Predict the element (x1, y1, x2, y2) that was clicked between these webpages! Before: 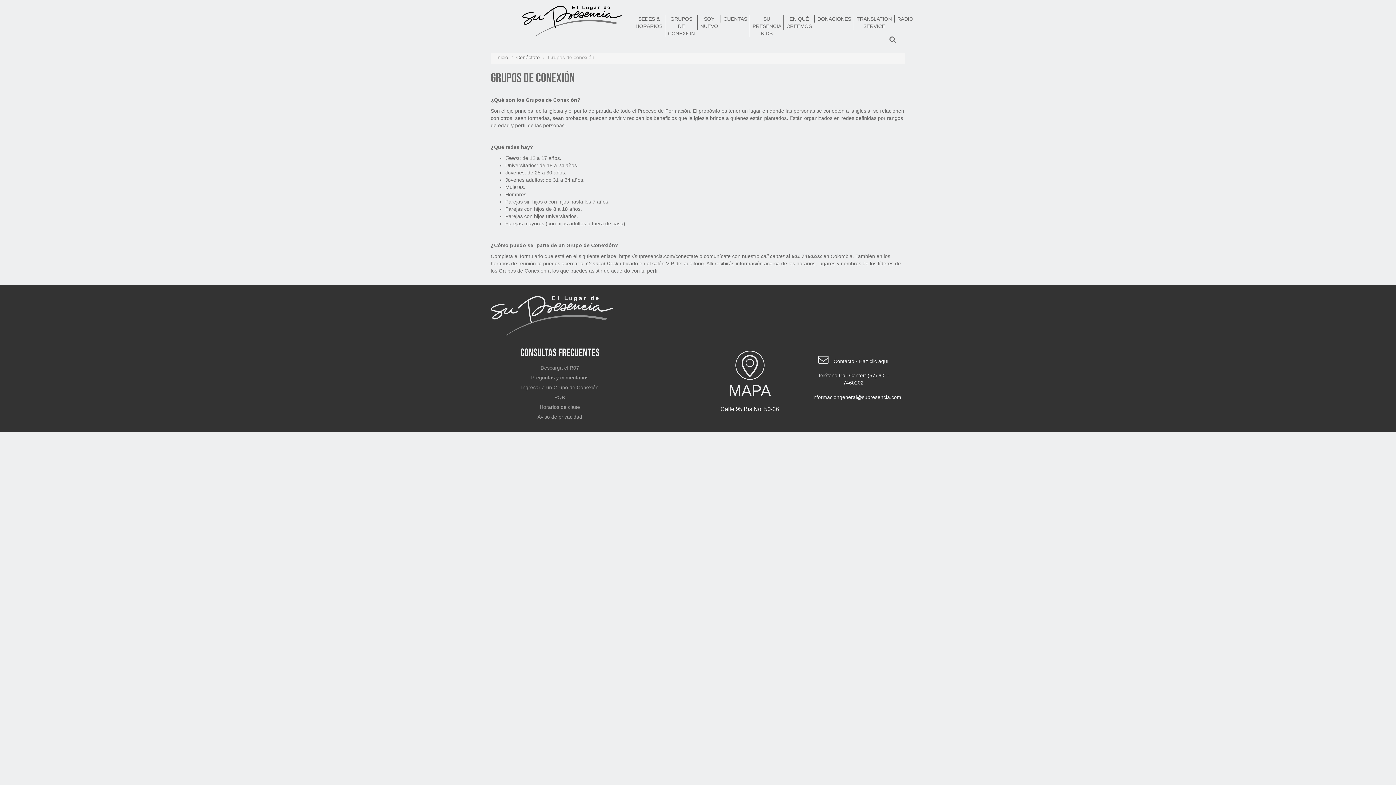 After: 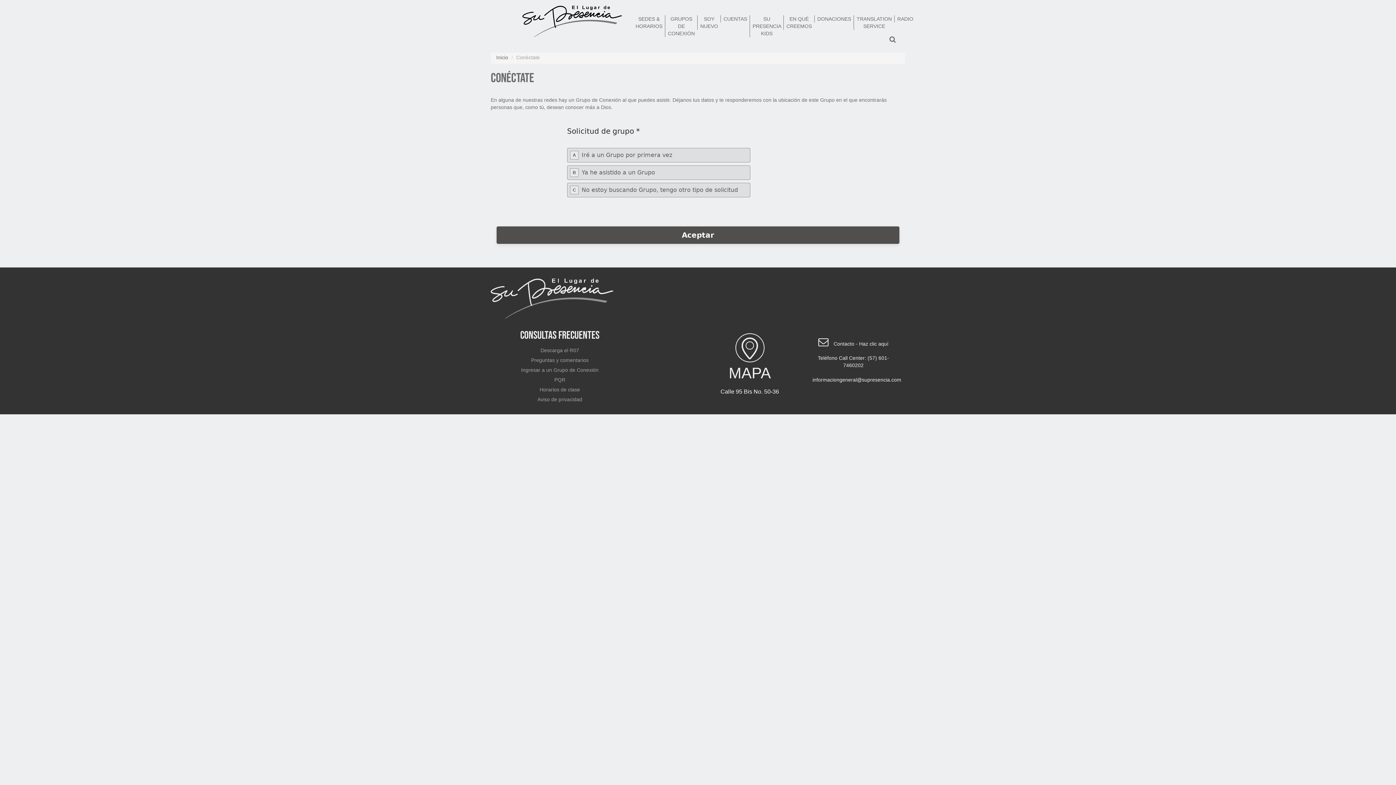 Action: label: Ingresar a un Grupo de Conexión bbox: (496, 382, 623, 392)